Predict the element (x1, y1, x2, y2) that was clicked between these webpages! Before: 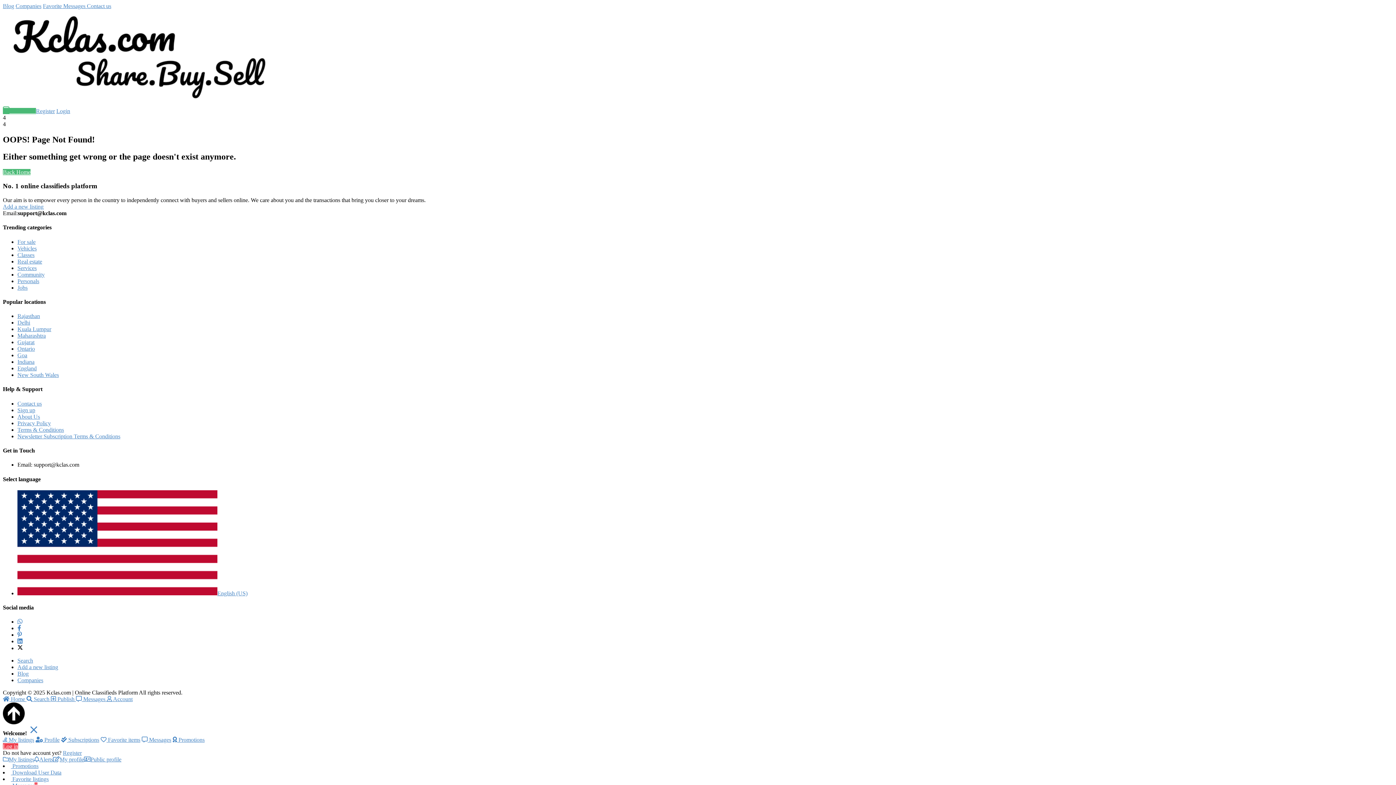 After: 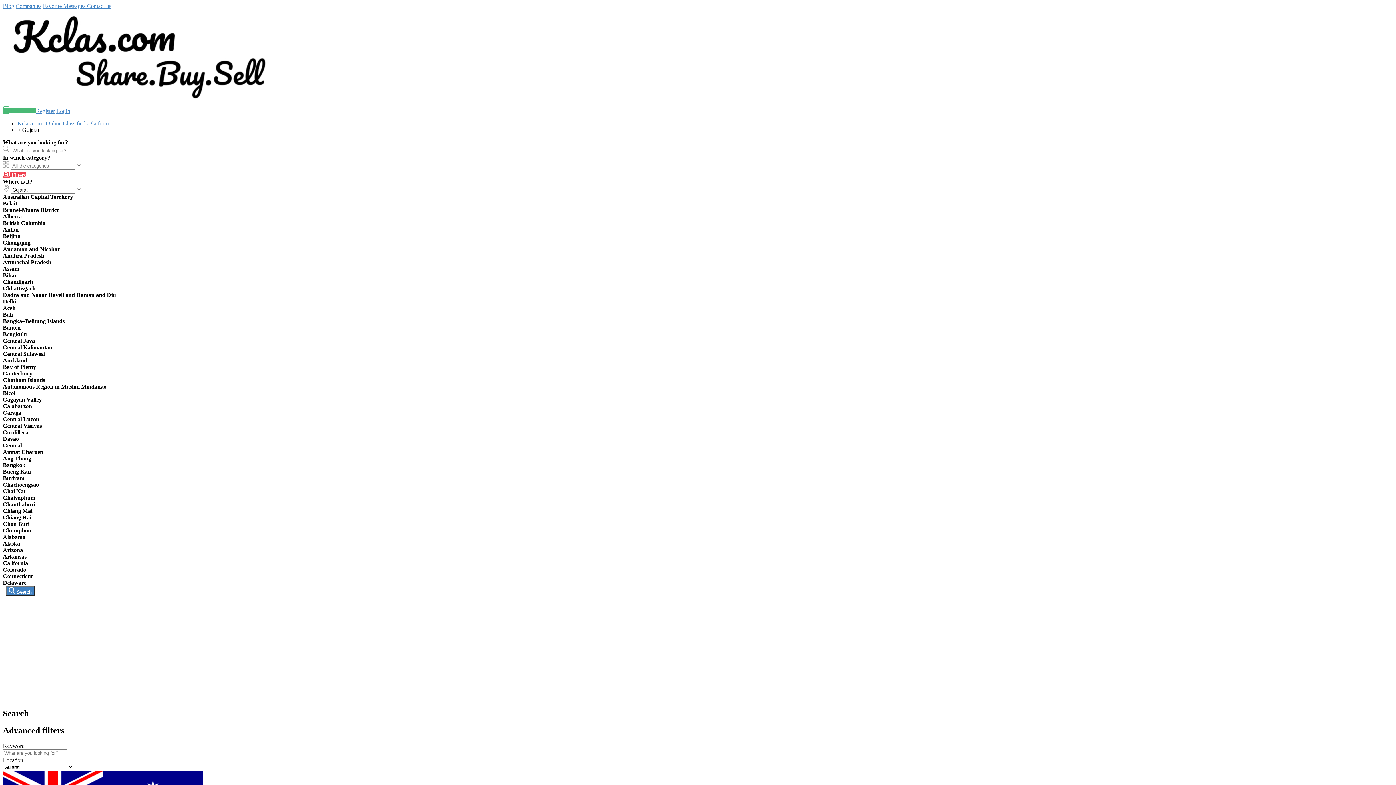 Action: bbox: (17, 339, 34, 345) label: Gujarat